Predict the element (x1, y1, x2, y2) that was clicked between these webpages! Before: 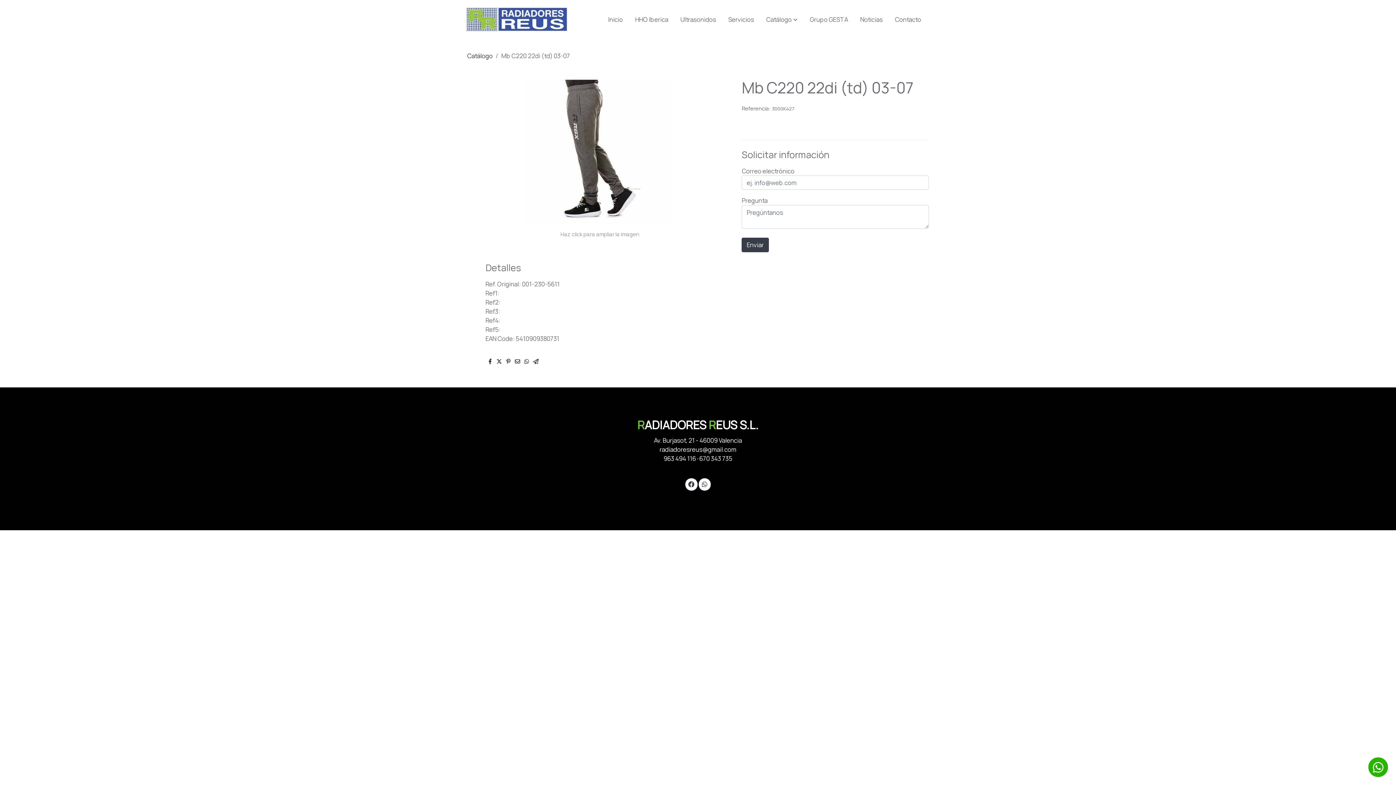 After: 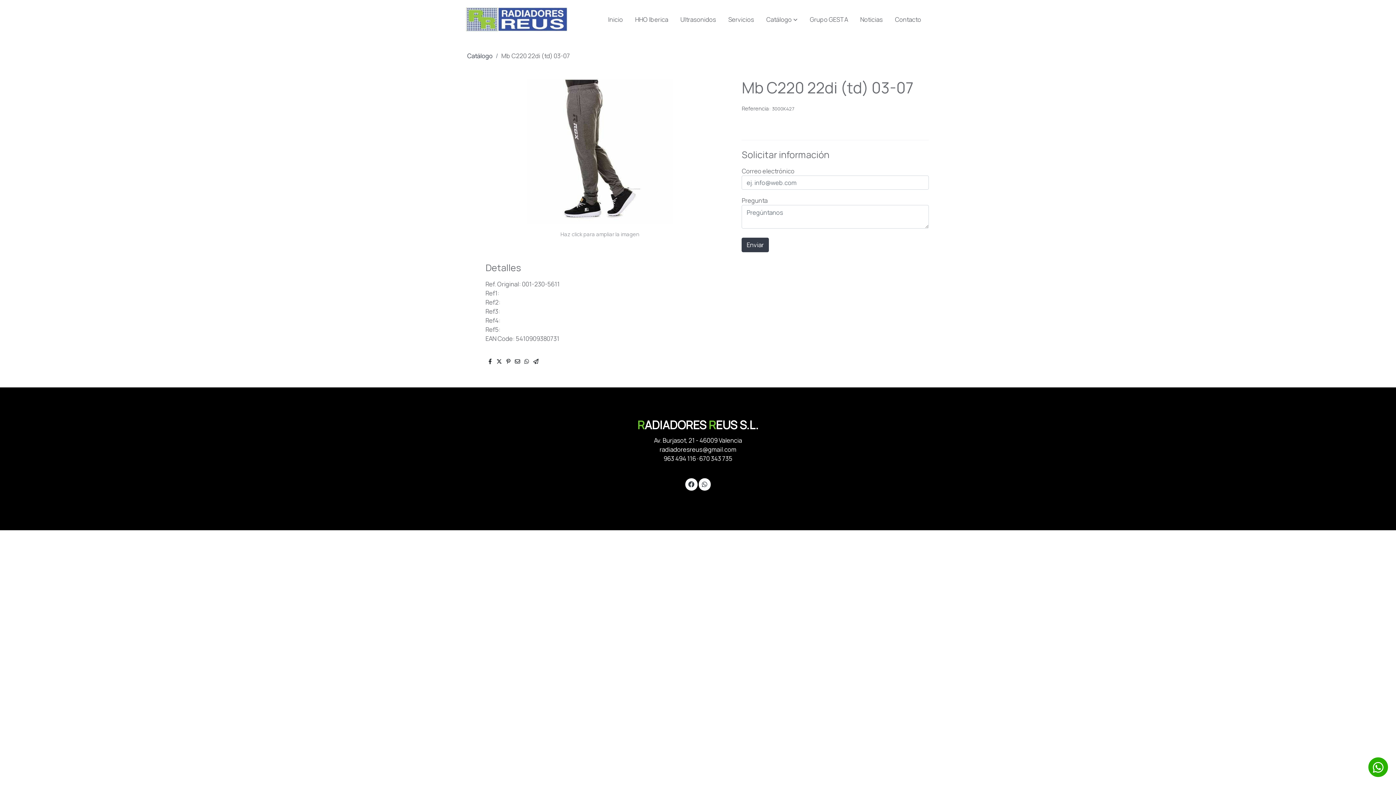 Action: bbox: (699, 454, 732, 463) label: 670 343 735